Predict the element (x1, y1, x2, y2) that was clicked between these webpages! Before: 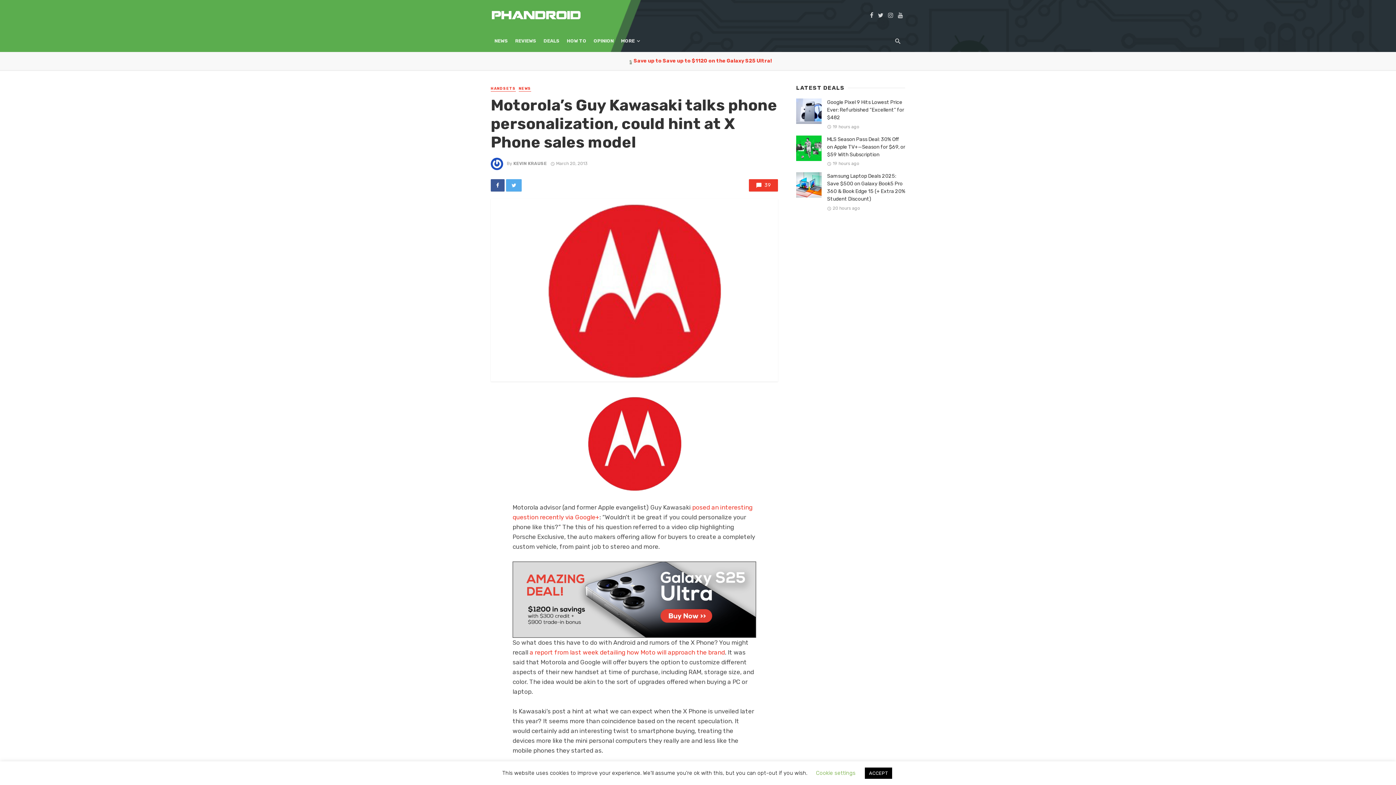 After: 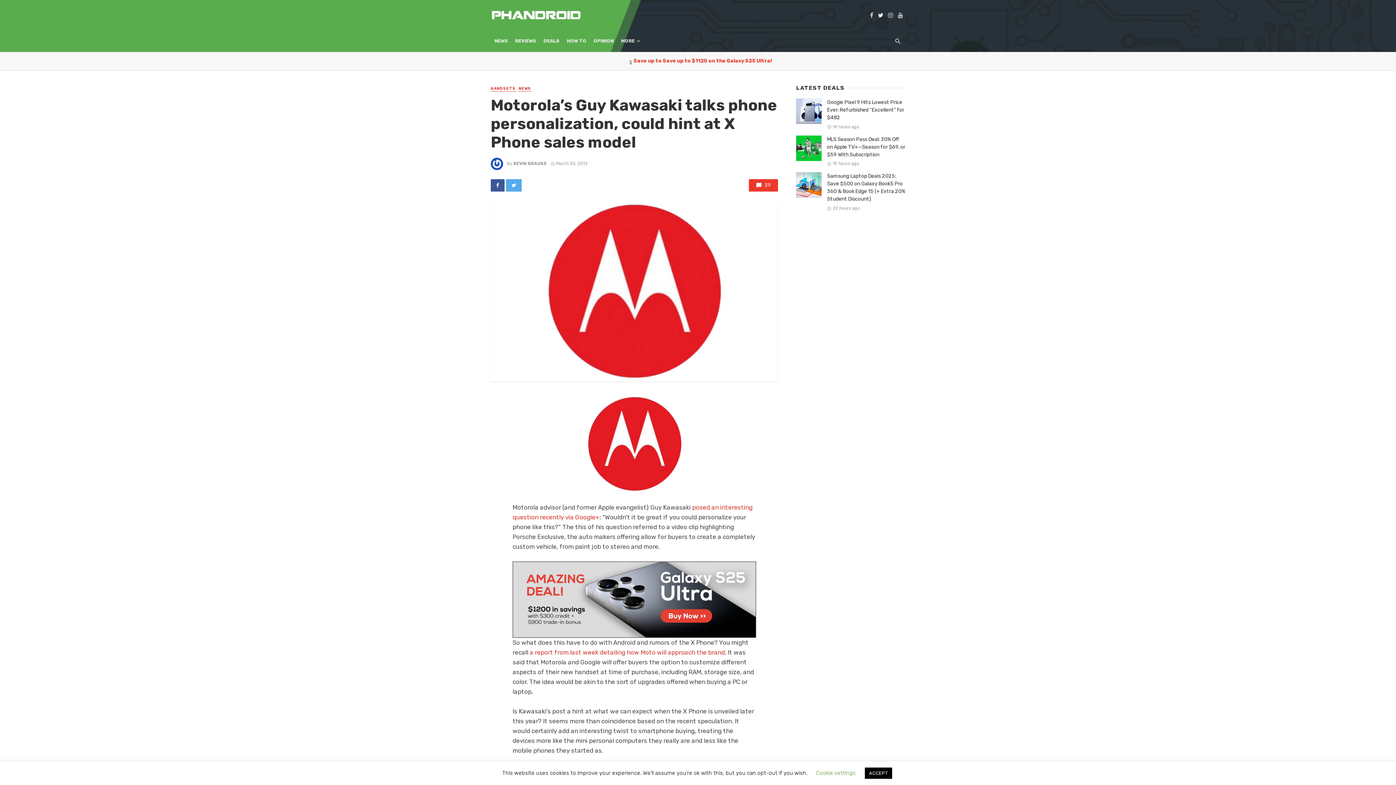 Action: bbox: (875, 11, 885, 18)